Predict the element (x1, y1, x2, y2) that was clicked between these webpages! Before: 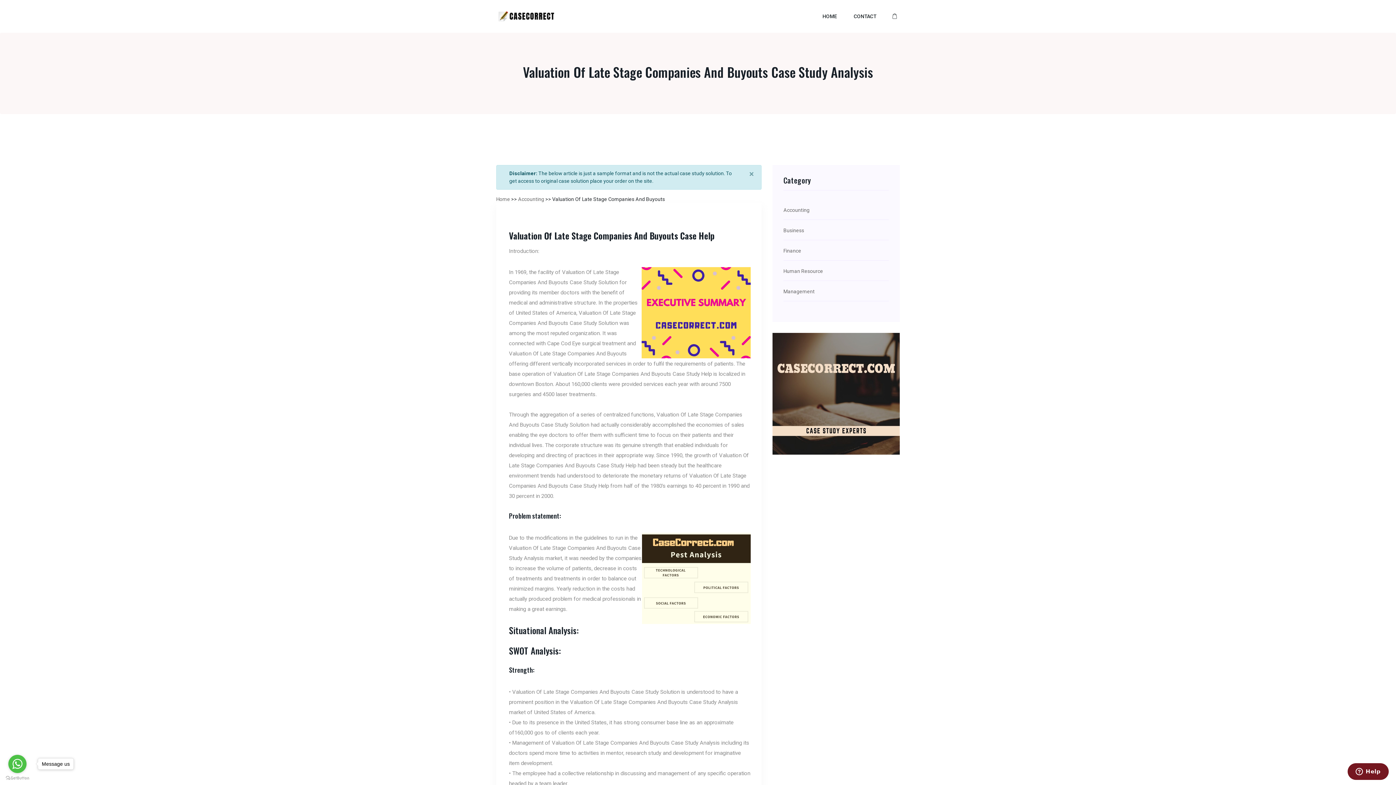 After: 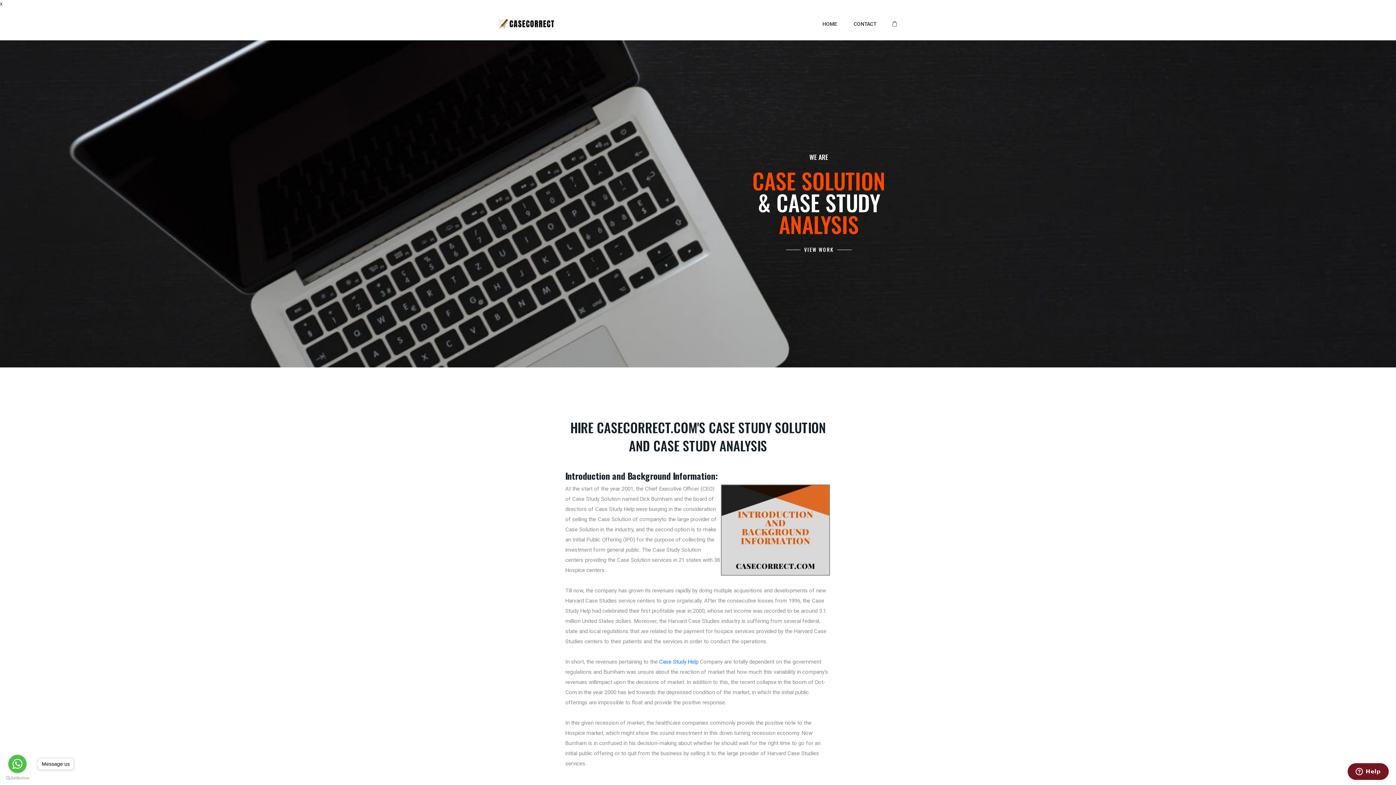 Action: label: Home bbox: (496, 196, 510, 202)